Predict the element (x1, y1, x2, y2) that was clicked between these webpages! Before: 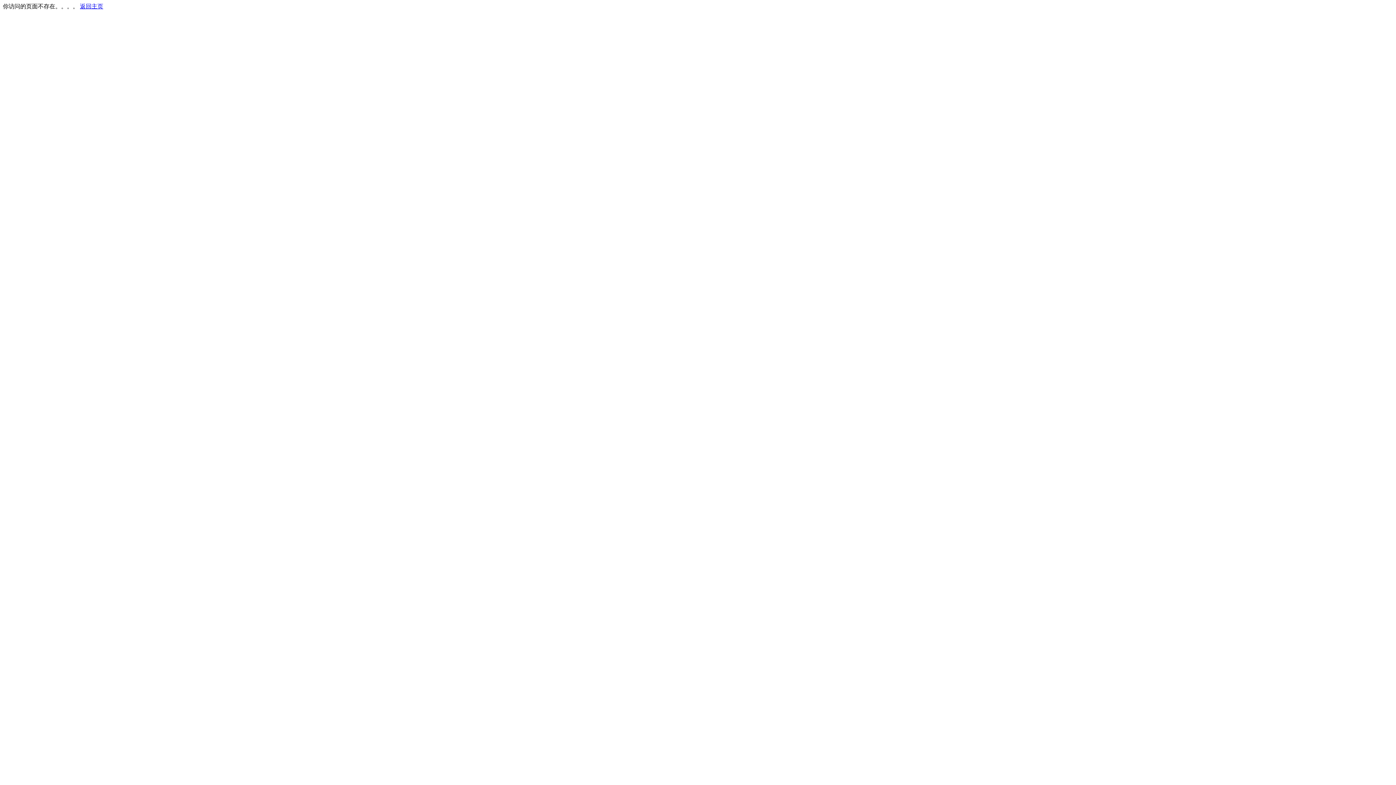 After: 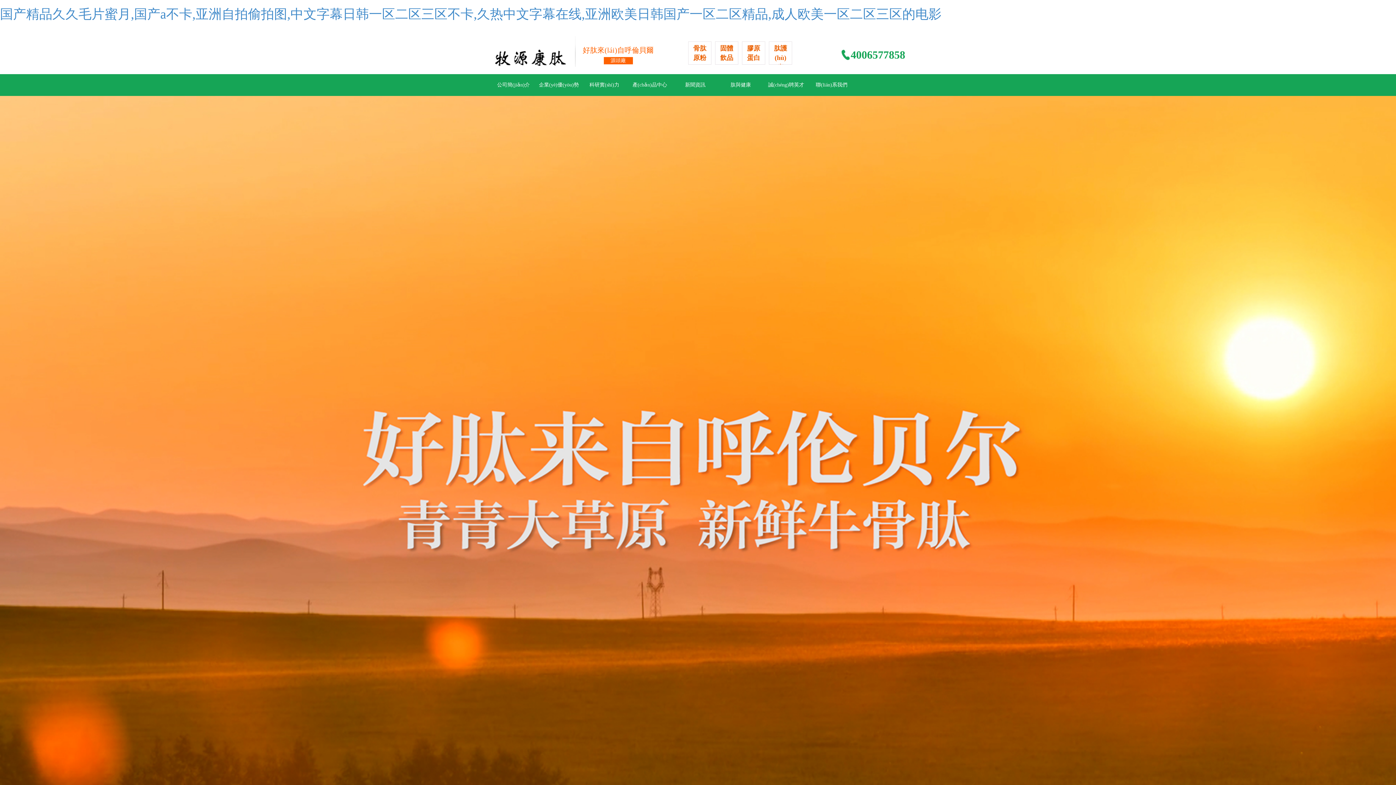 Action: label: 返回主页 bbox: (80, 3, 103, 9)